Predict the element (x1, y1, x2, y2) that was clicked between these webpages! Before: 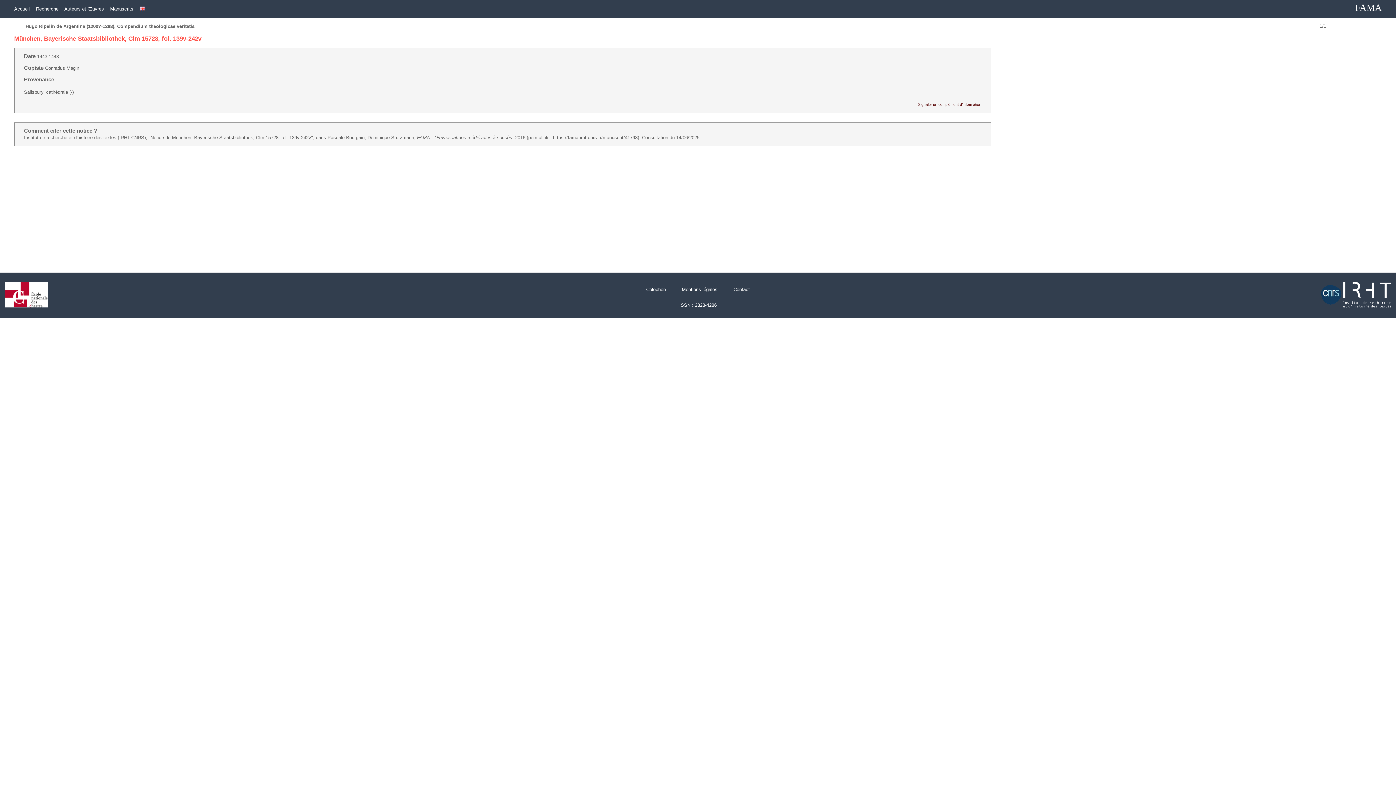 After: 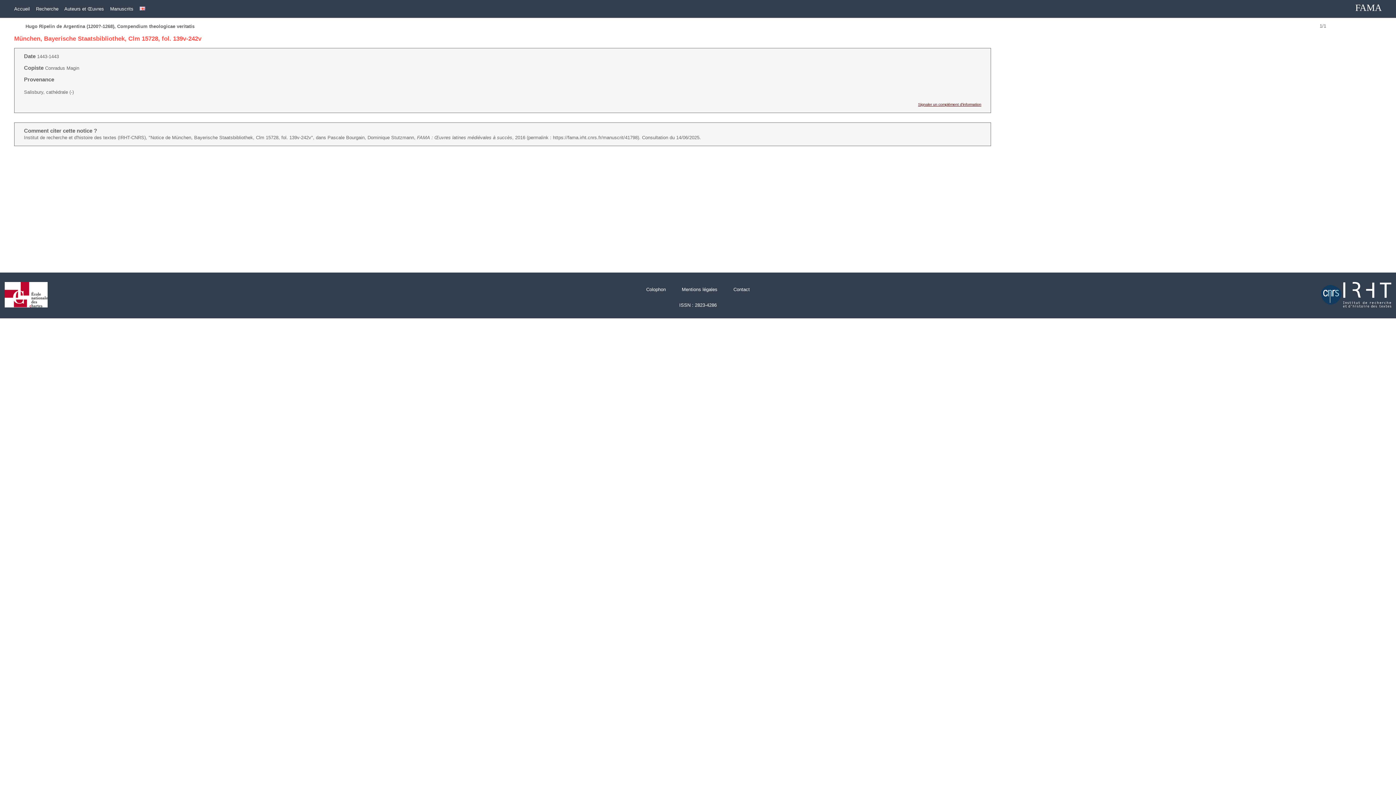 Action: bbox: (918, 102, 981, 106) label: Signaler un complément d'information